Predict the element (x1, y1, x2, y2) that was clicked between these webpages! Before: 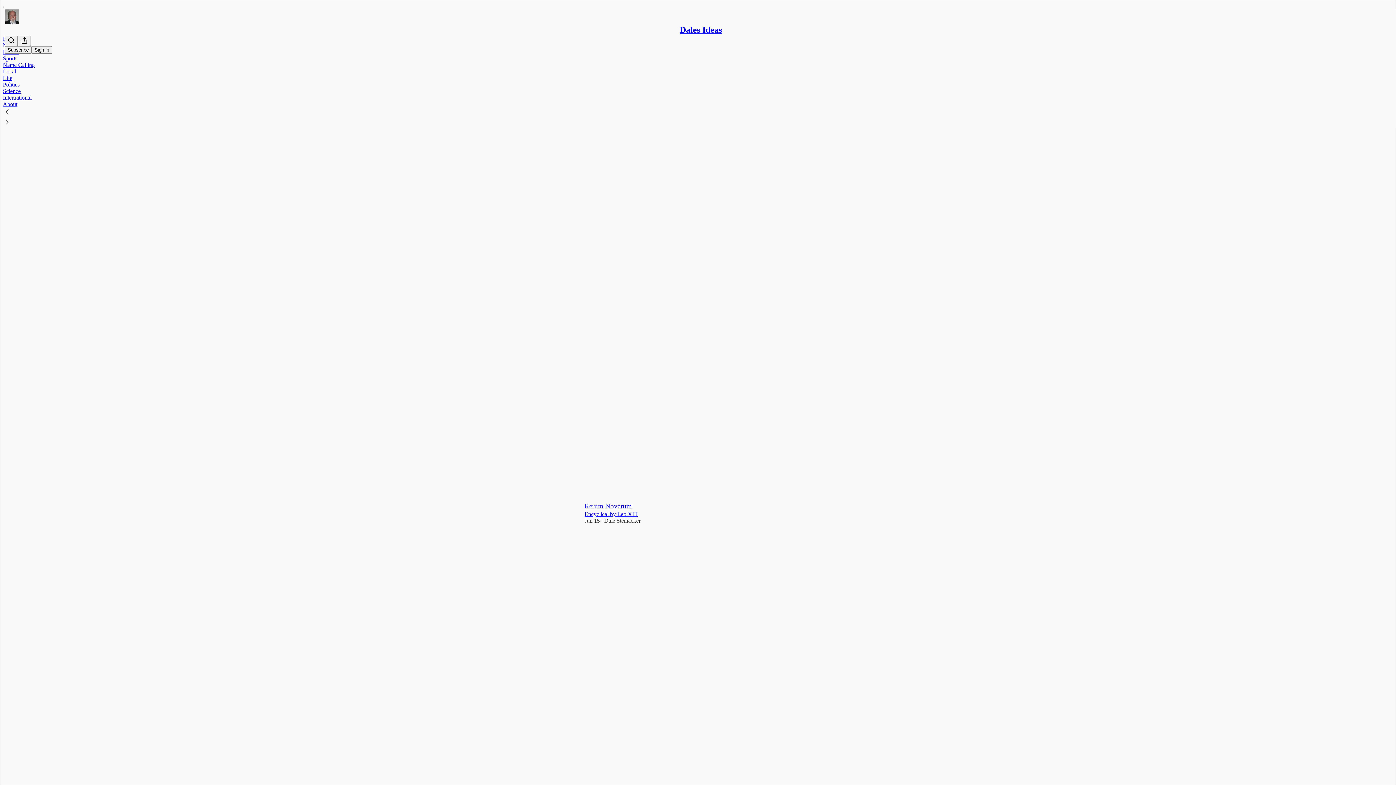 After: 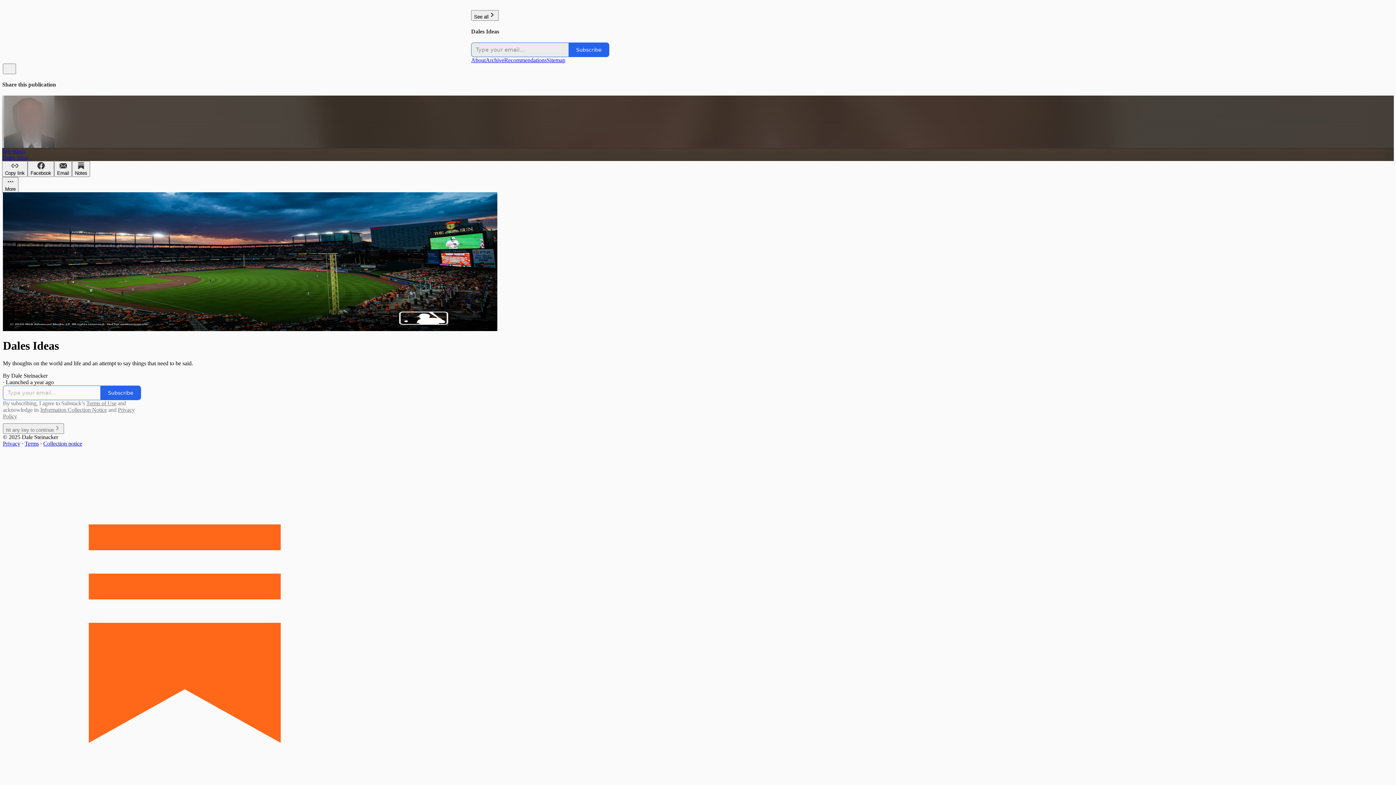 Action: bbox: (680, 25, 722, 34) label: Dales Ideas